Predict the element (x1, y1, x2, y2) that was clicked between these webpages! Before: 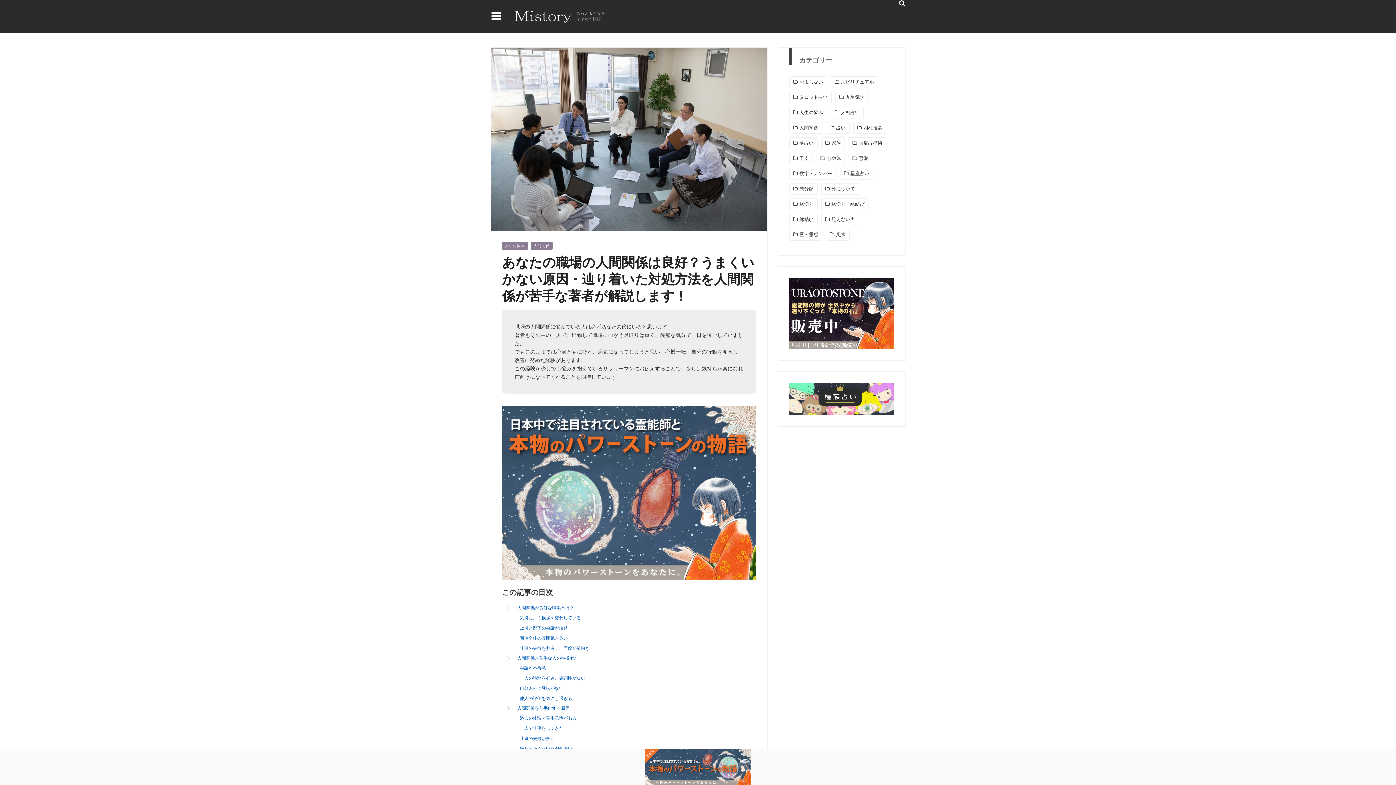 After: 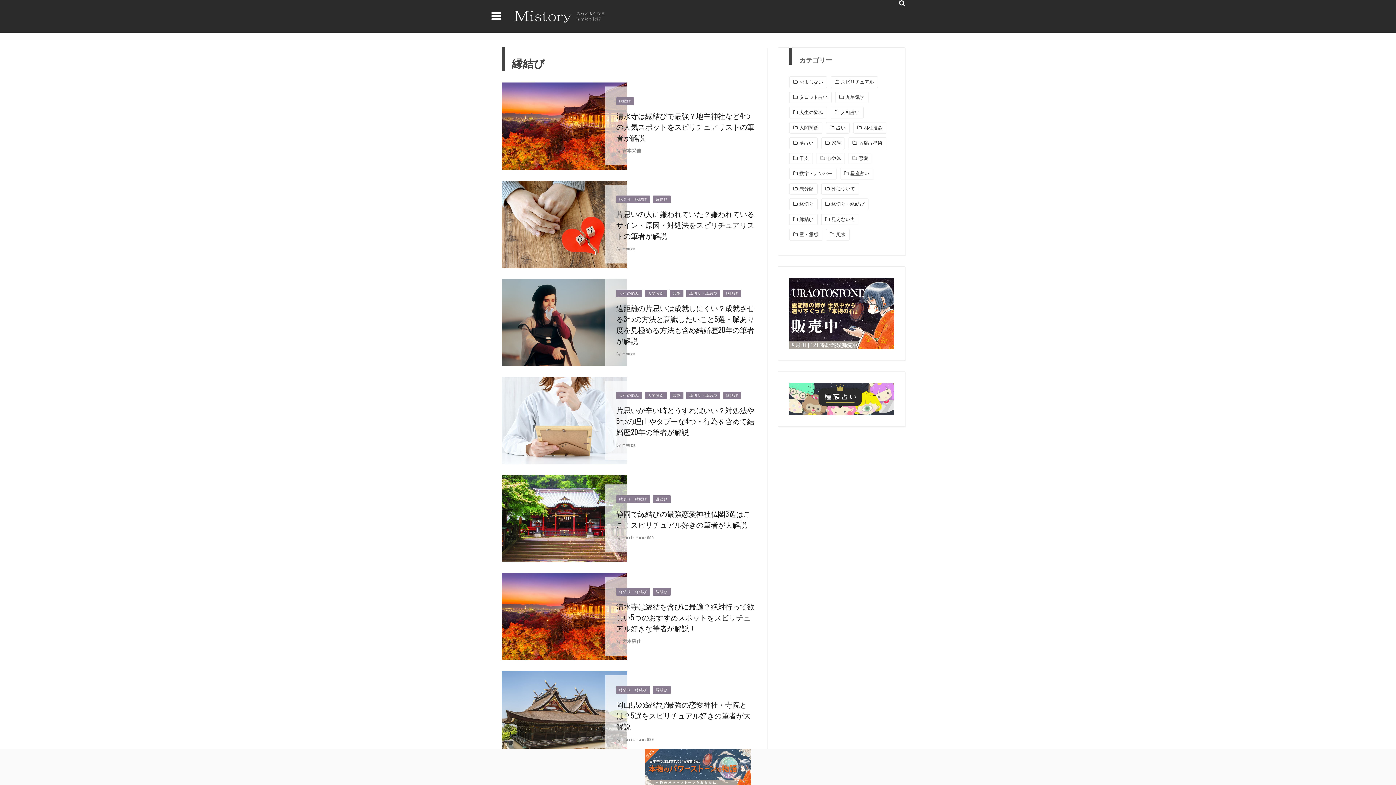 Action: label: 縁結び bbox: (793, 216, 813, 223)